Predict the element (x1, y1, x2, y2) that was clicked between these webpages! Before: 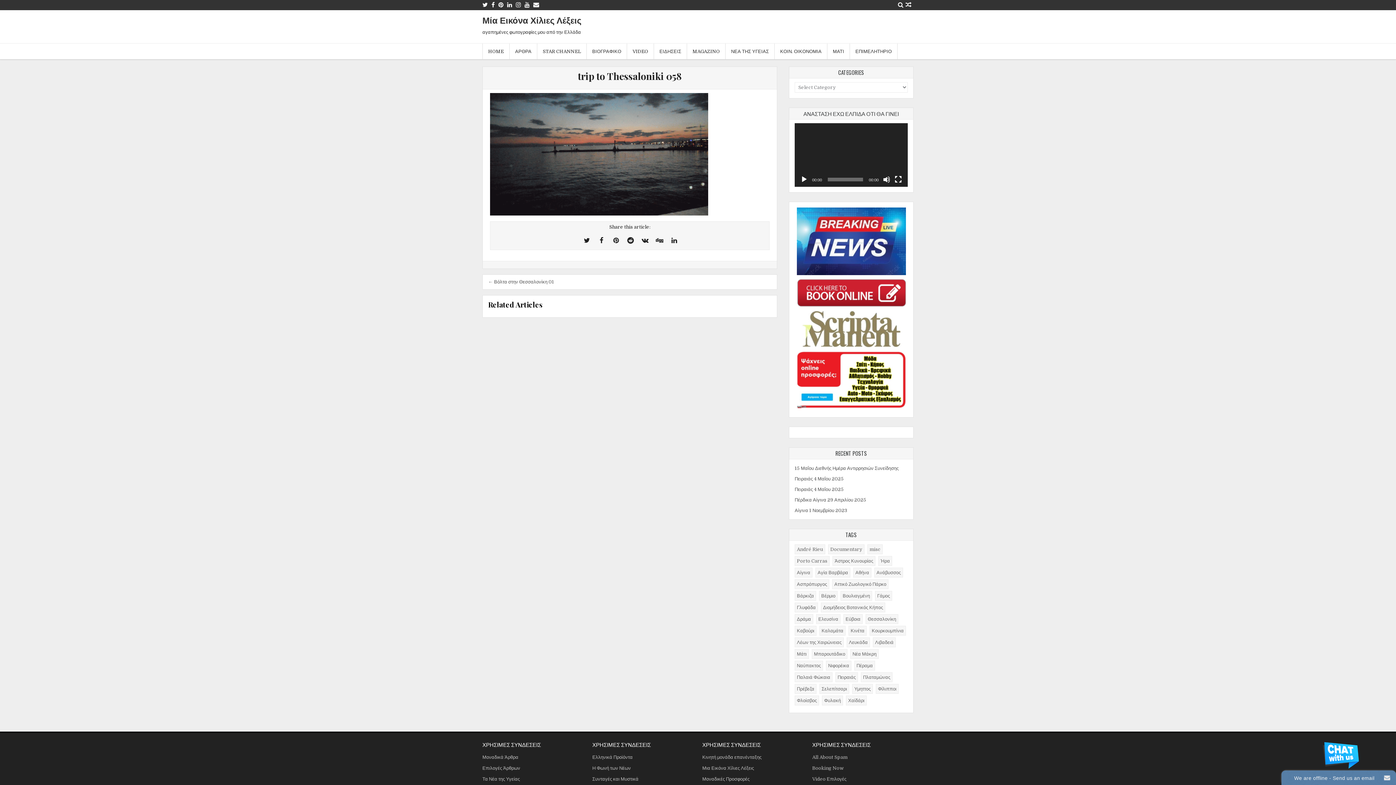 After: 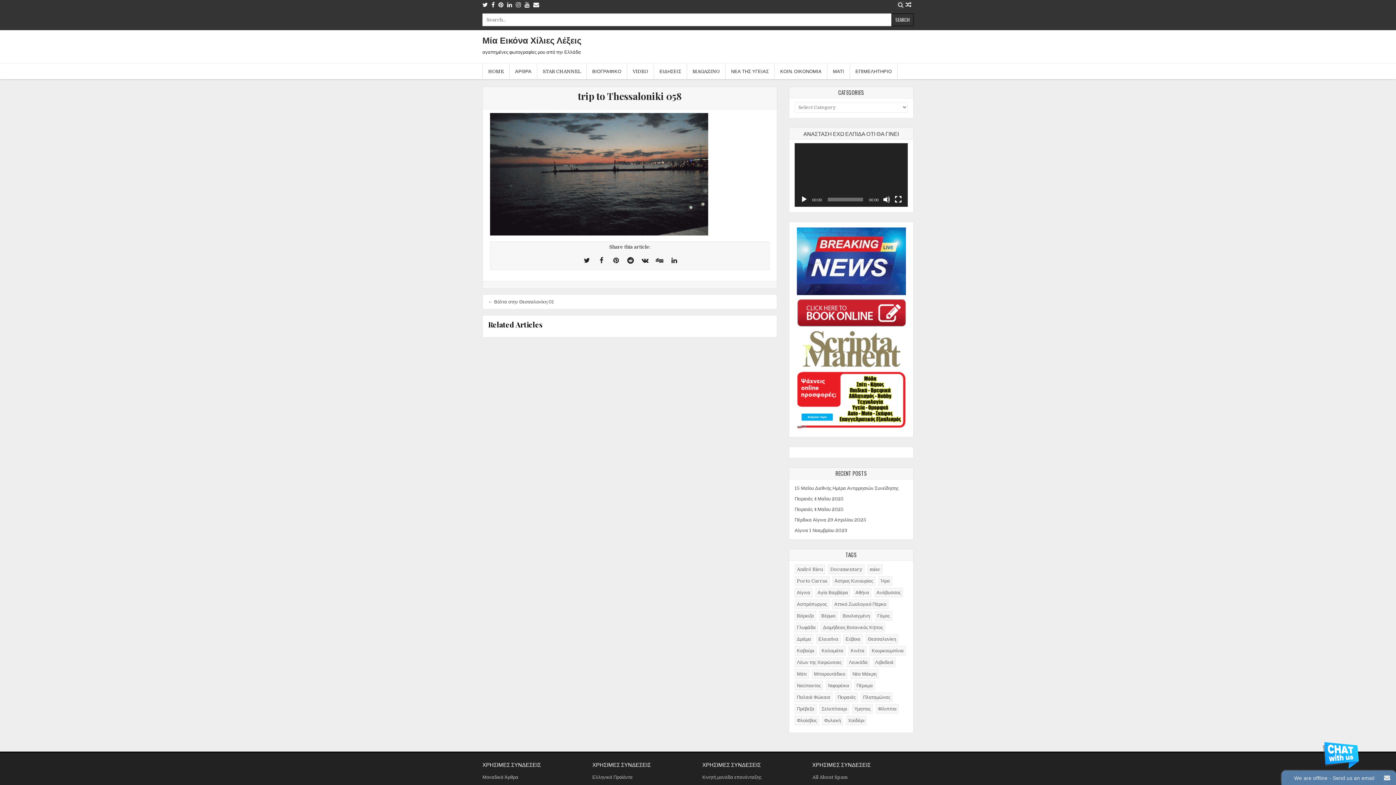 Action: label: Search Button bbox: (898, 1, 903, 8)